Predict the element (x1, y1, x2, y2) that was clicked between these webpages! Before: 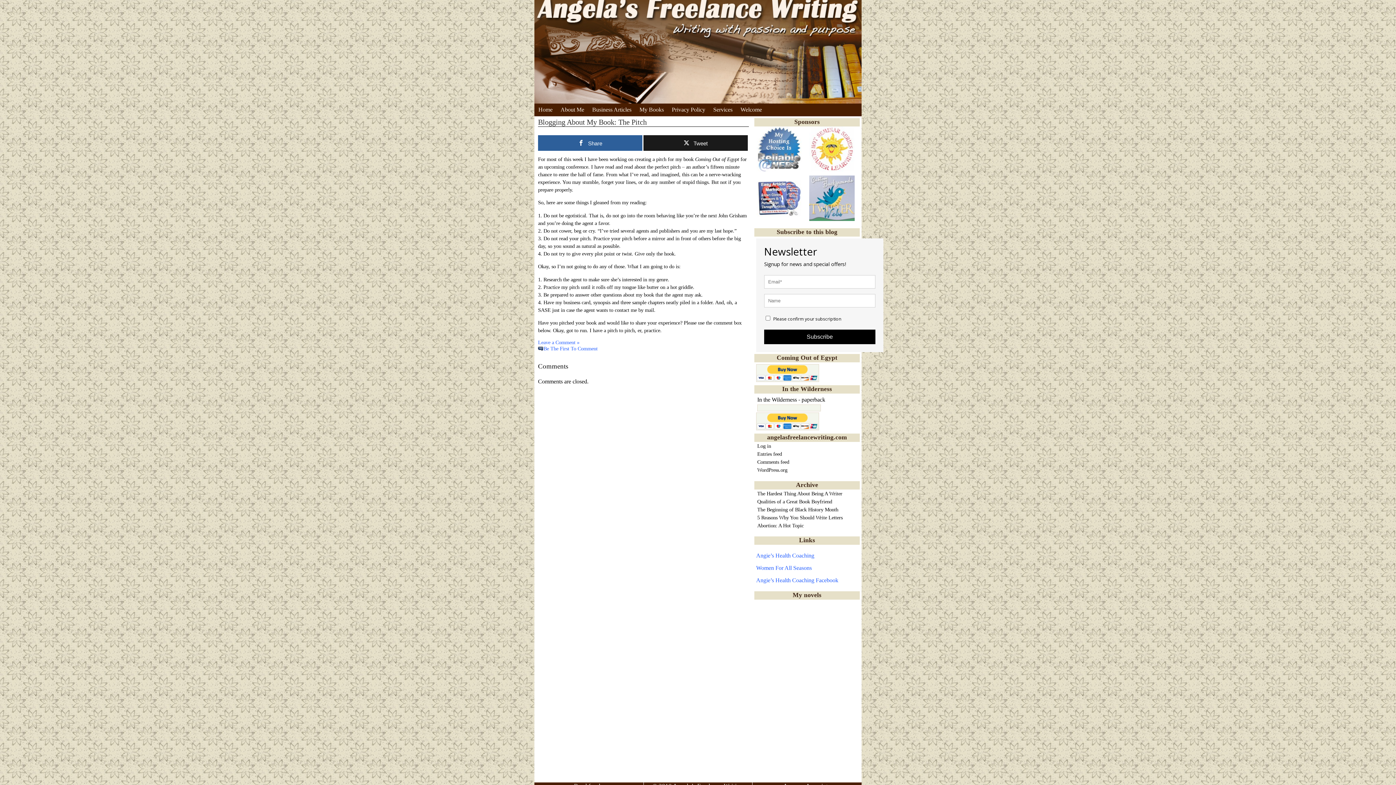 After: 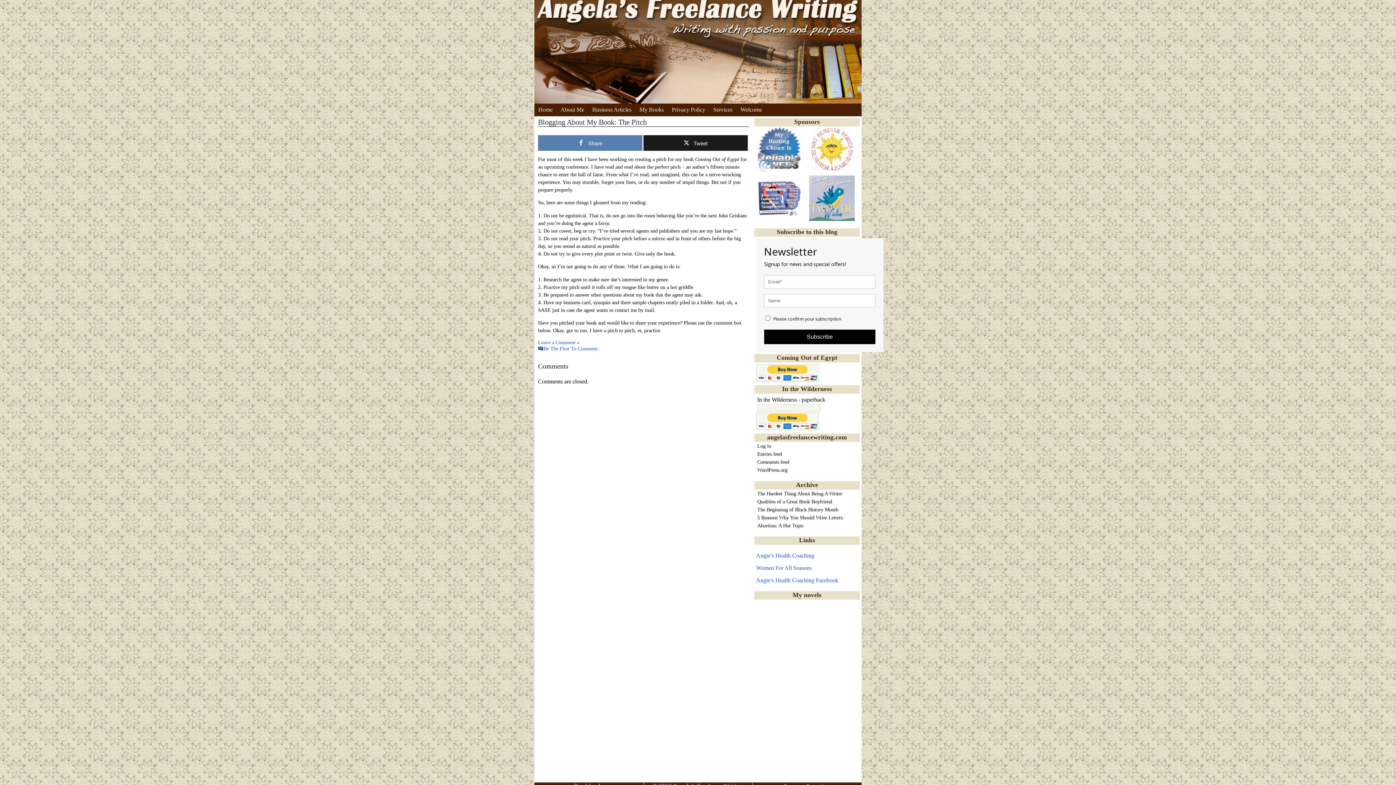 Action: label: Share bbox: (538, 135, 642, 150)